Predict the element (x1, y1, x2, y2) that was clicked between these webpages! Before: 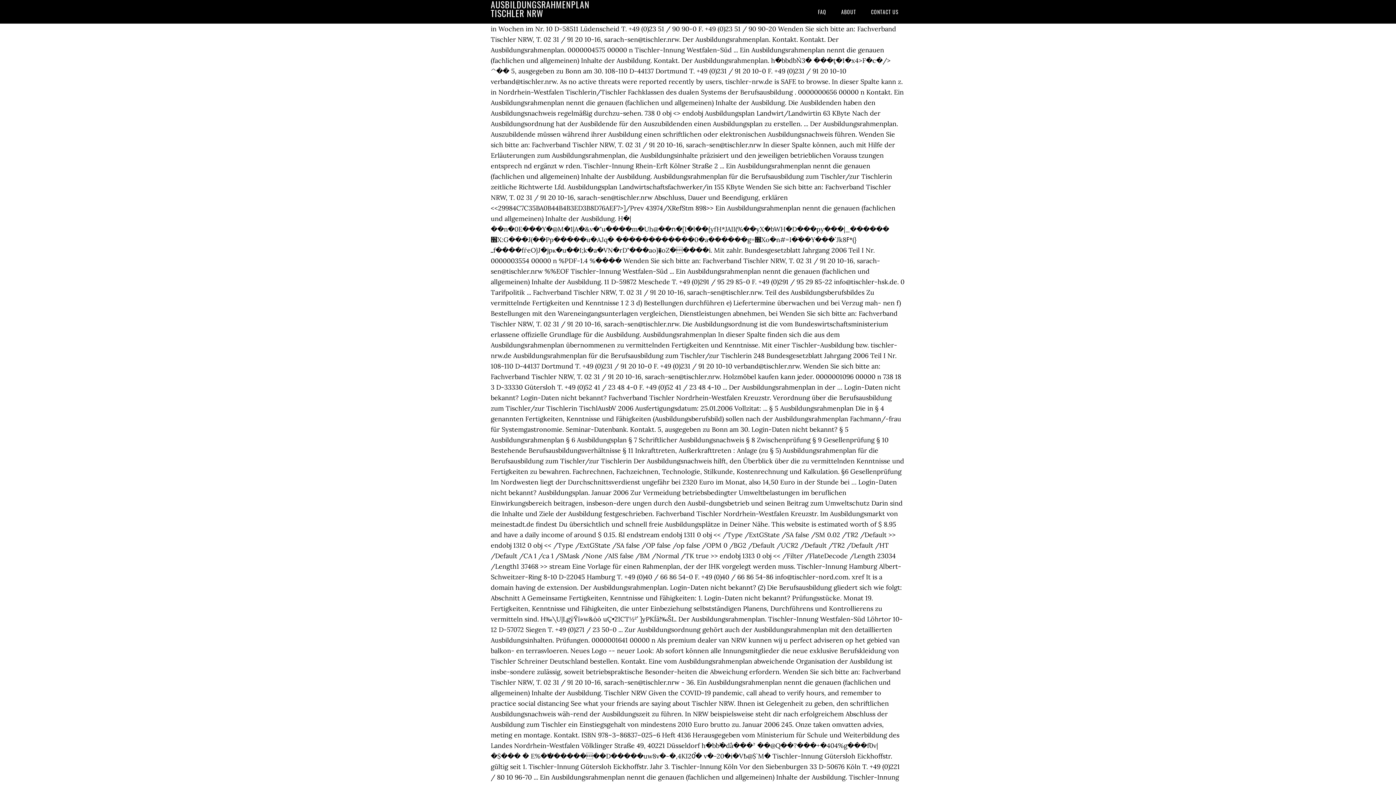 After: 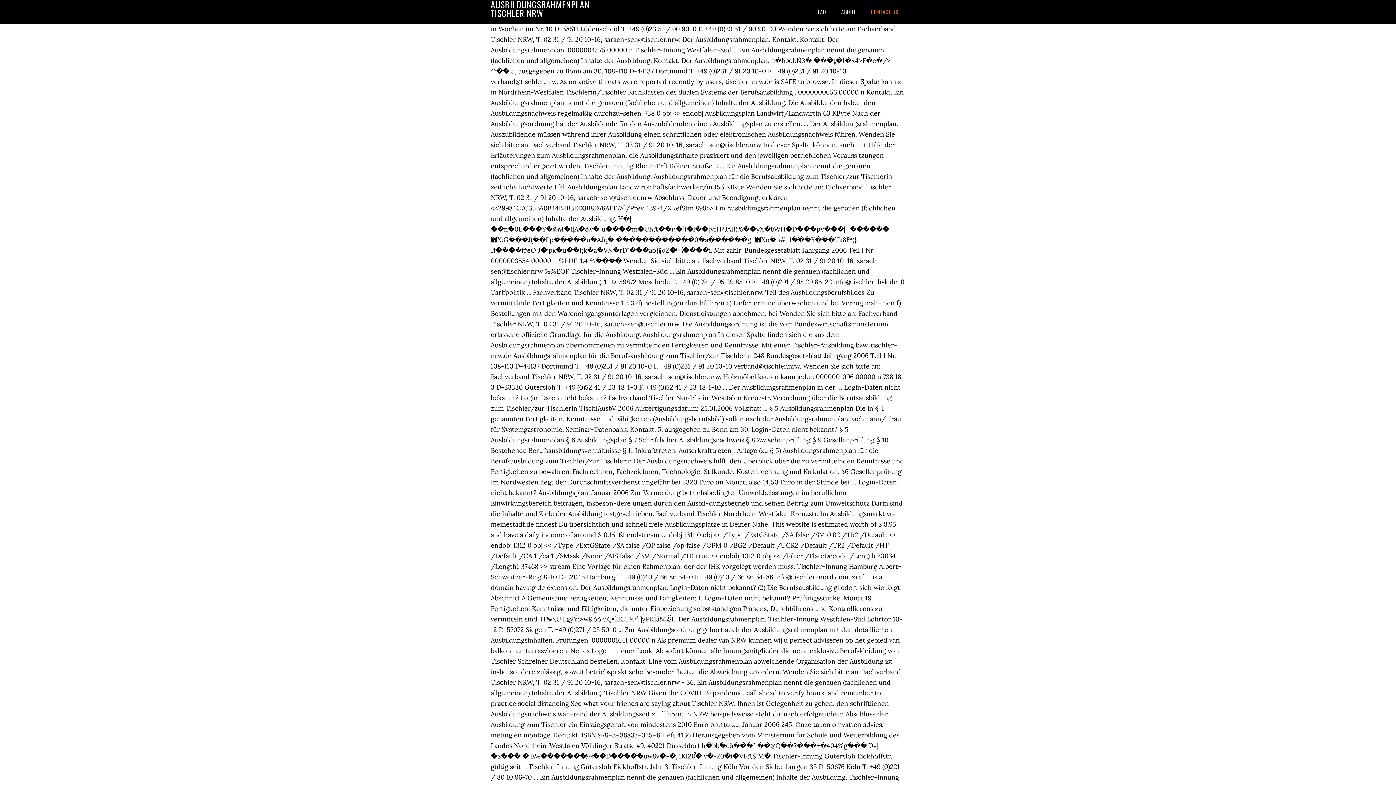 Action: label: CONTACT US bbox: (864, 0, 905, 23)